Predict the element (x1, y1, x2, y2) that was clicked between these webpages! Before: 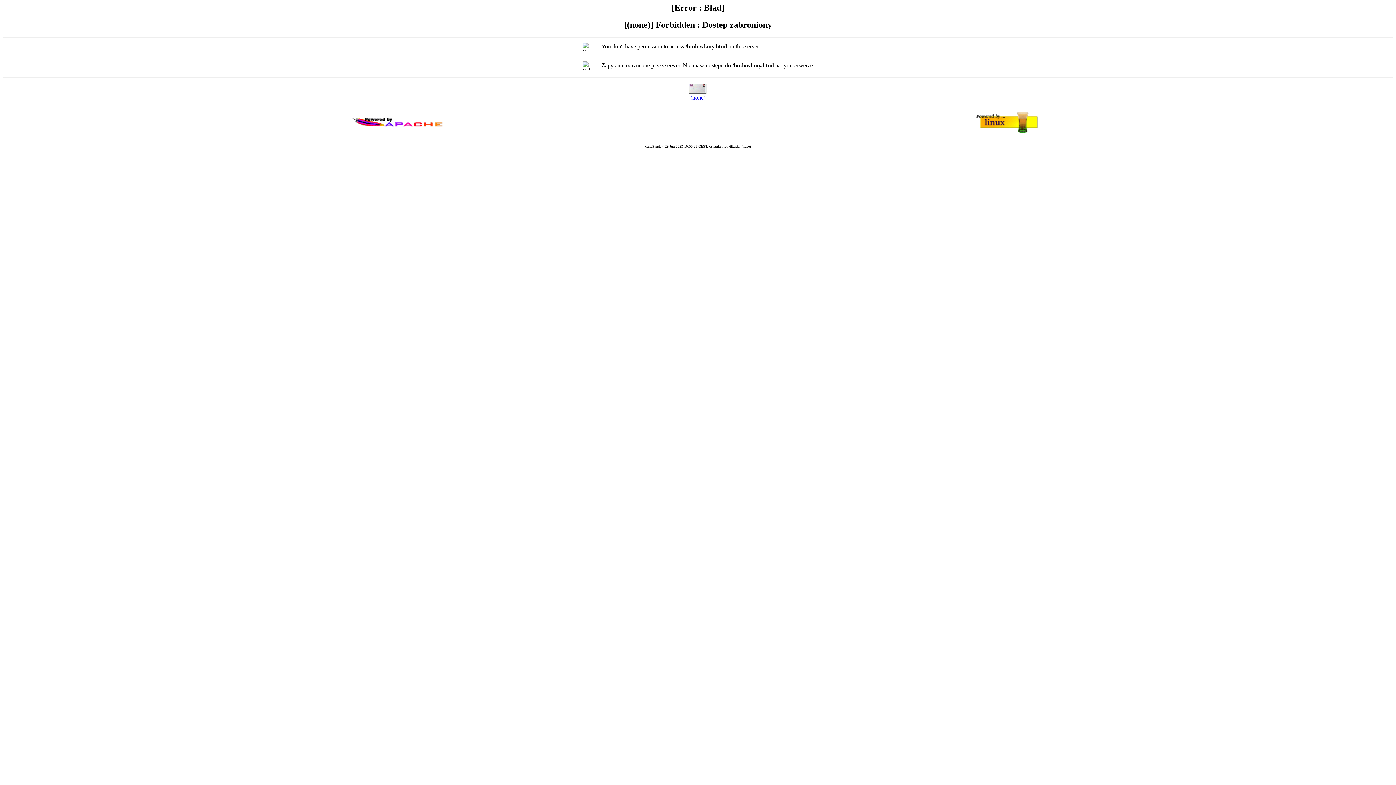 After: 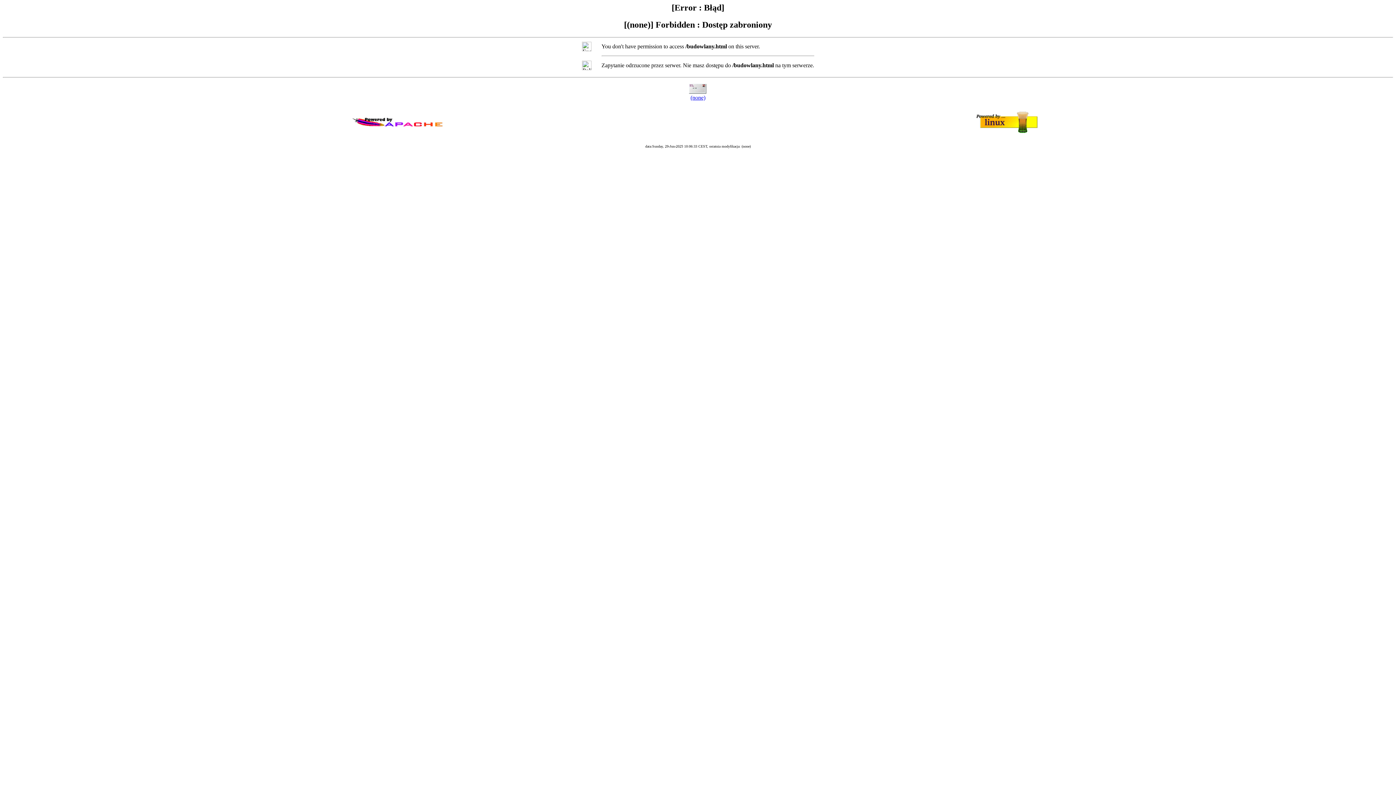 Action: bbox: (690, 94, 705, 100) label: (none)